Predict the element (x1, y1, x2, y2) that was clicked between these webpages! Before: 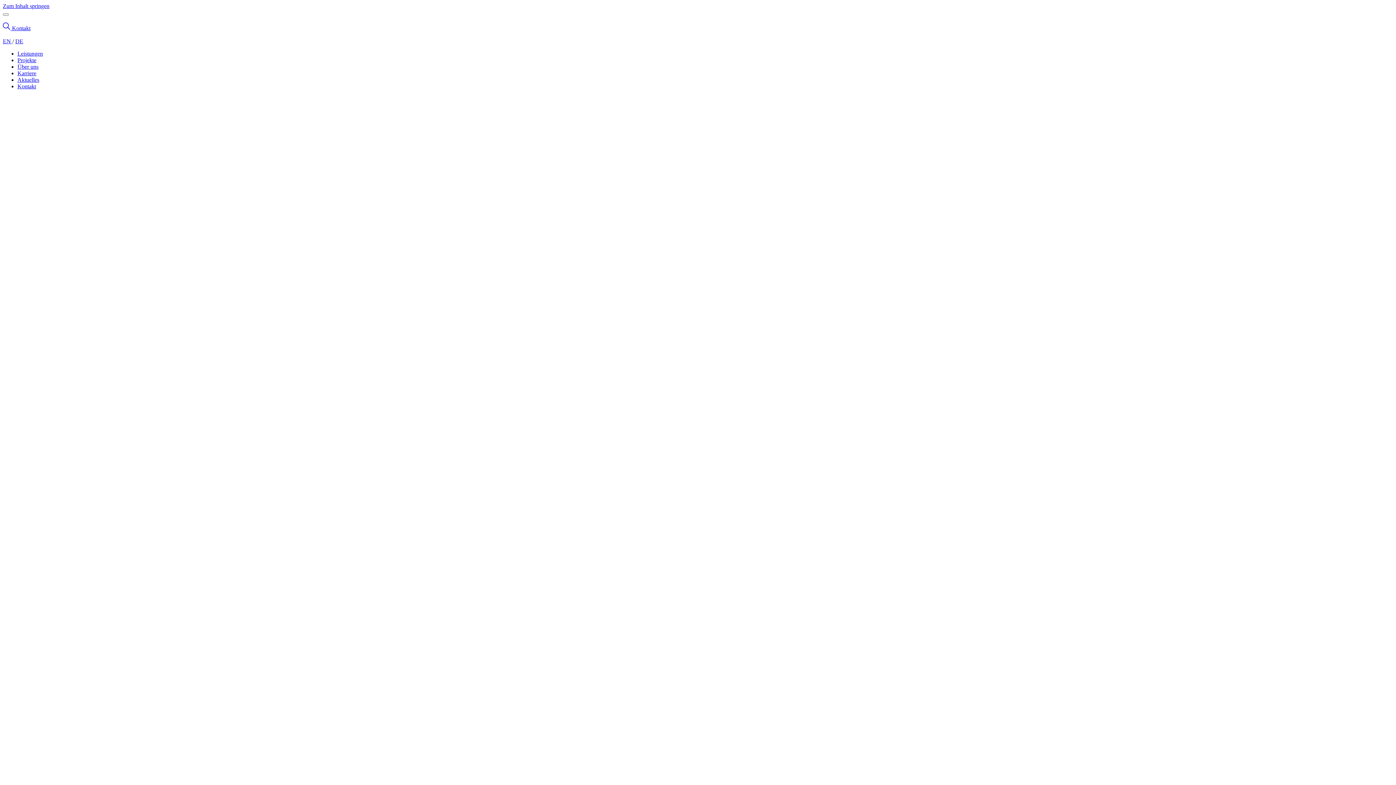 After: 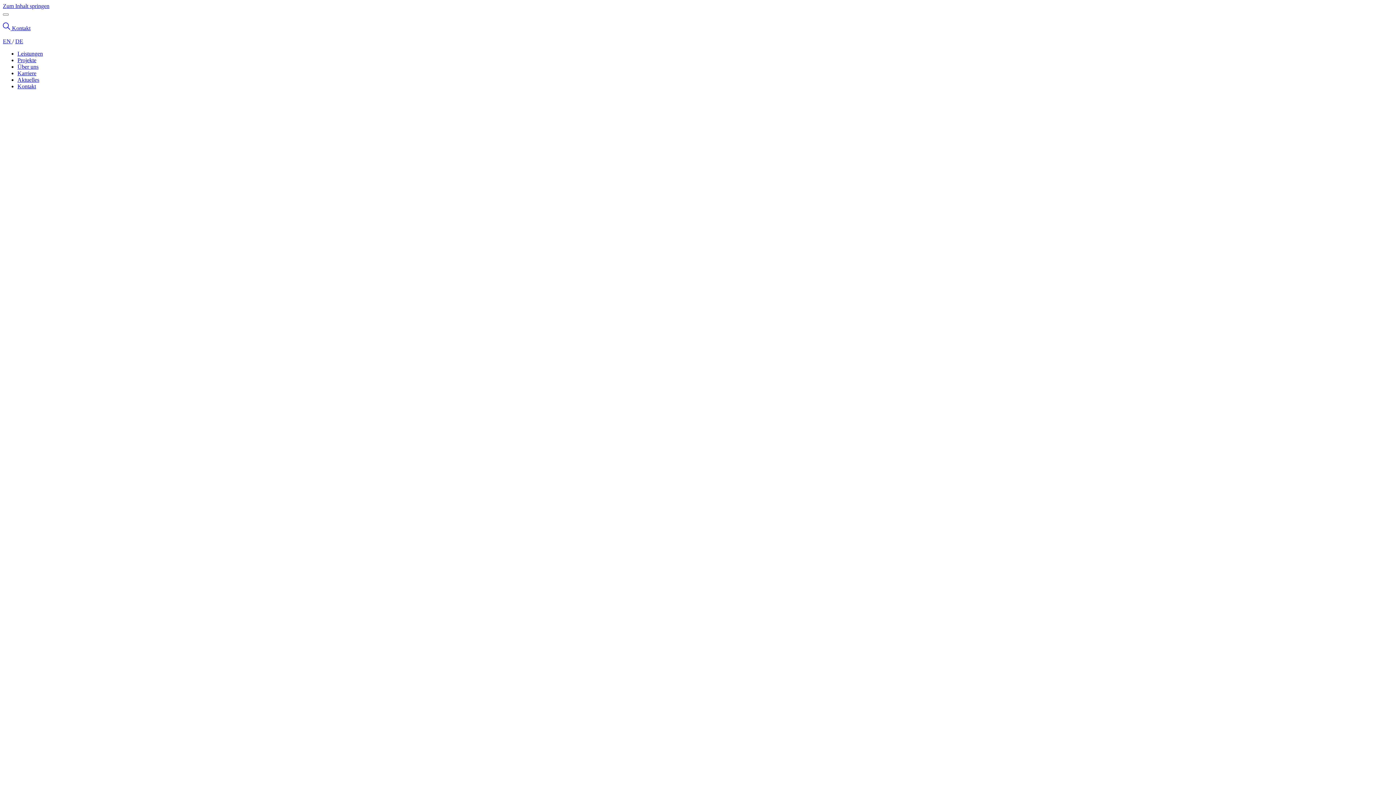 Action: bbox: (12, 25, 30, 31) label: Kontakt